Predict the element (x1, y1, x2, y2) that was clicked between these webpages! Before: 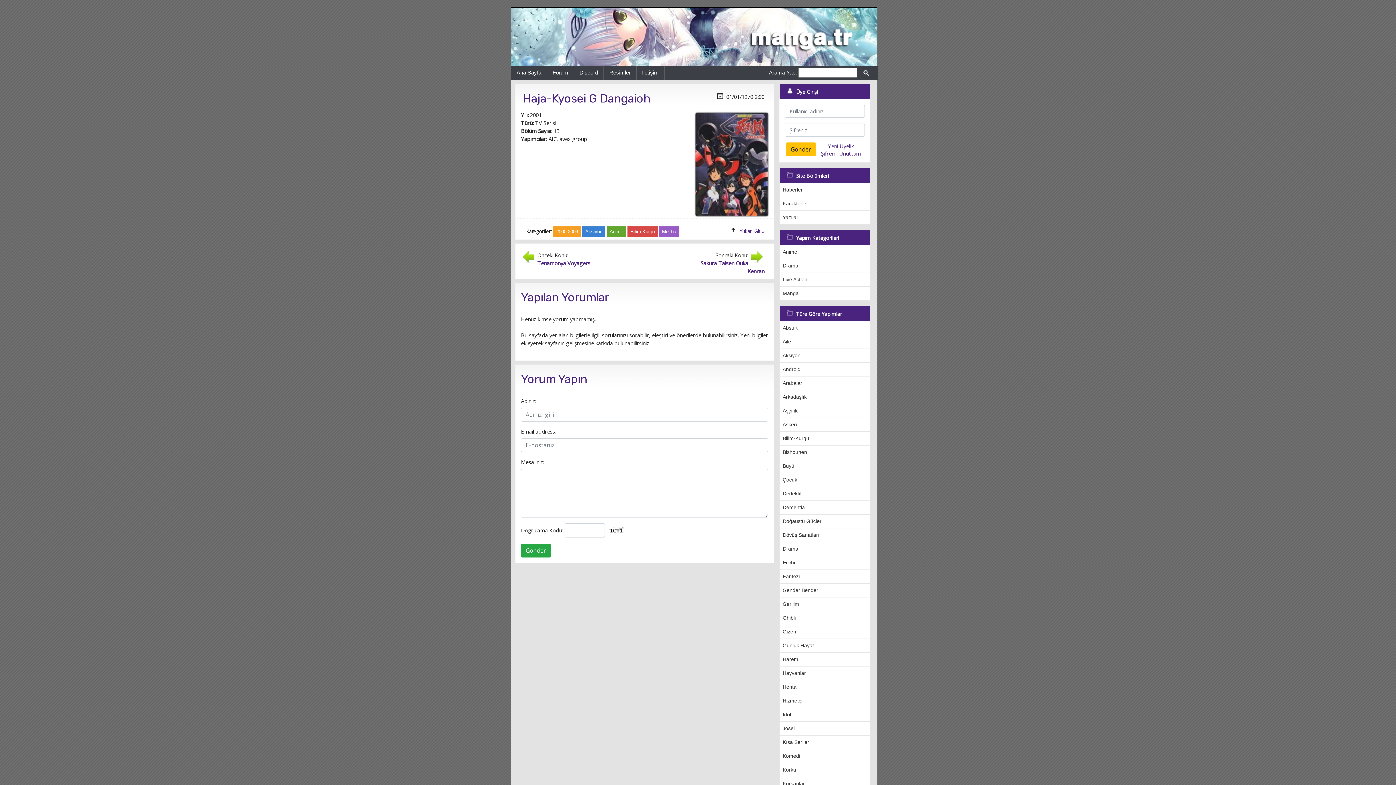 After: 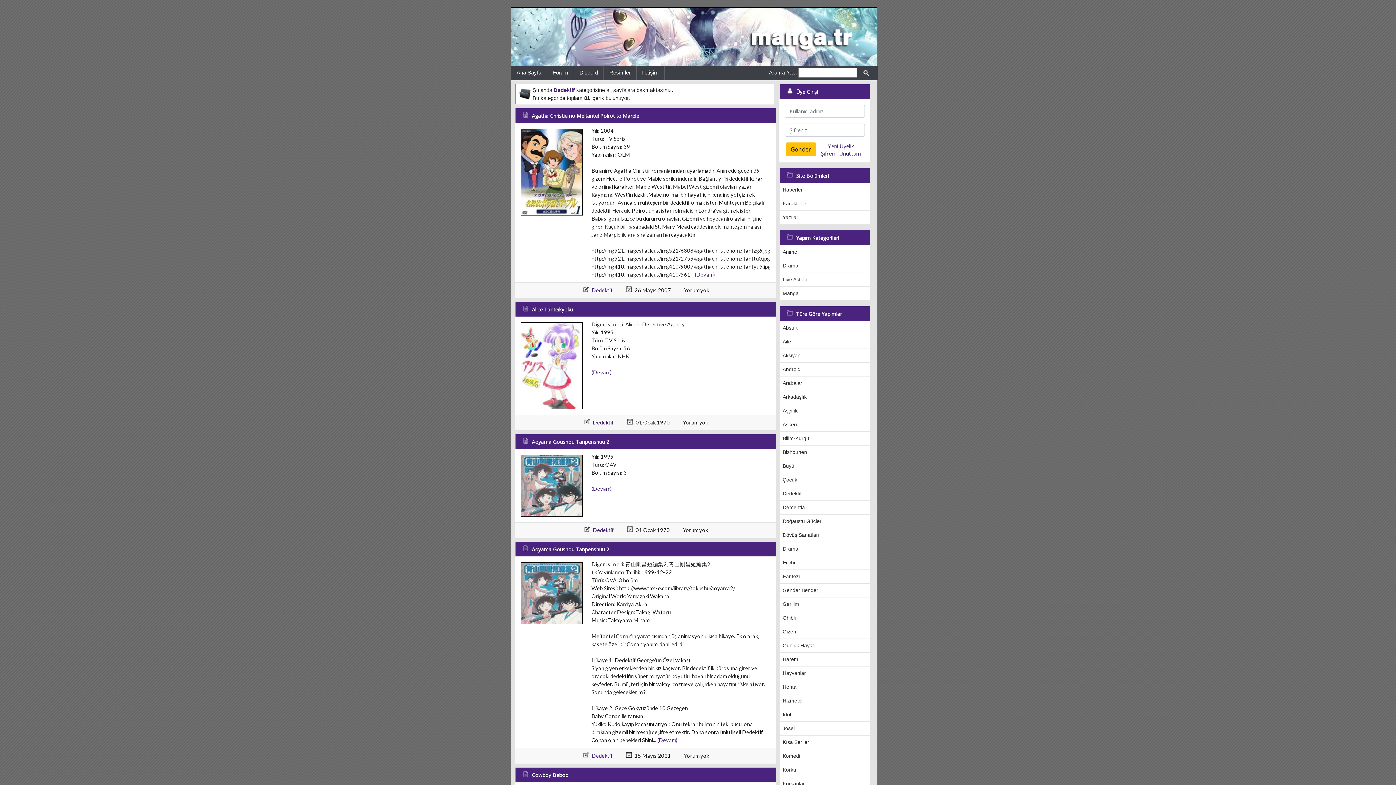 Action: label: Dedektif bbox: (780, 487, 870, 500)